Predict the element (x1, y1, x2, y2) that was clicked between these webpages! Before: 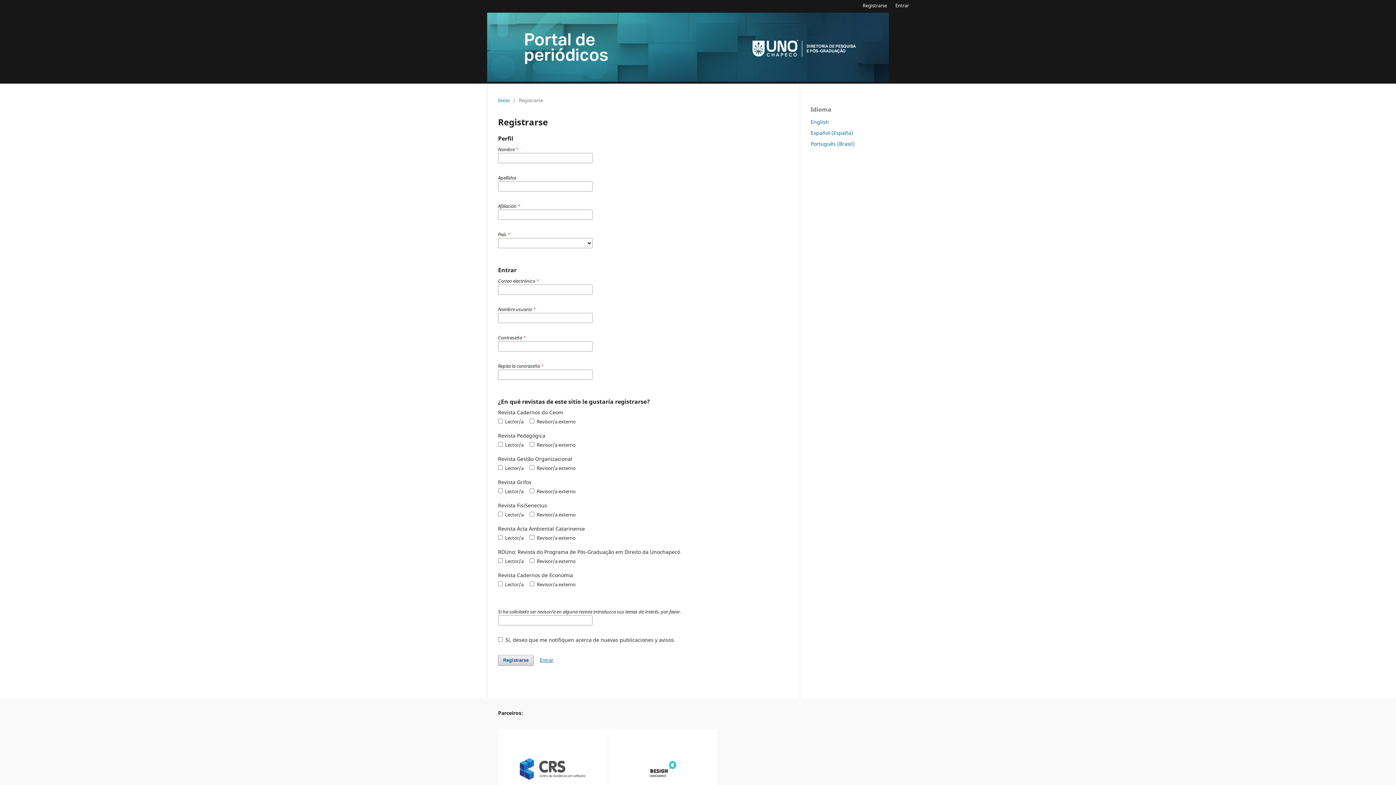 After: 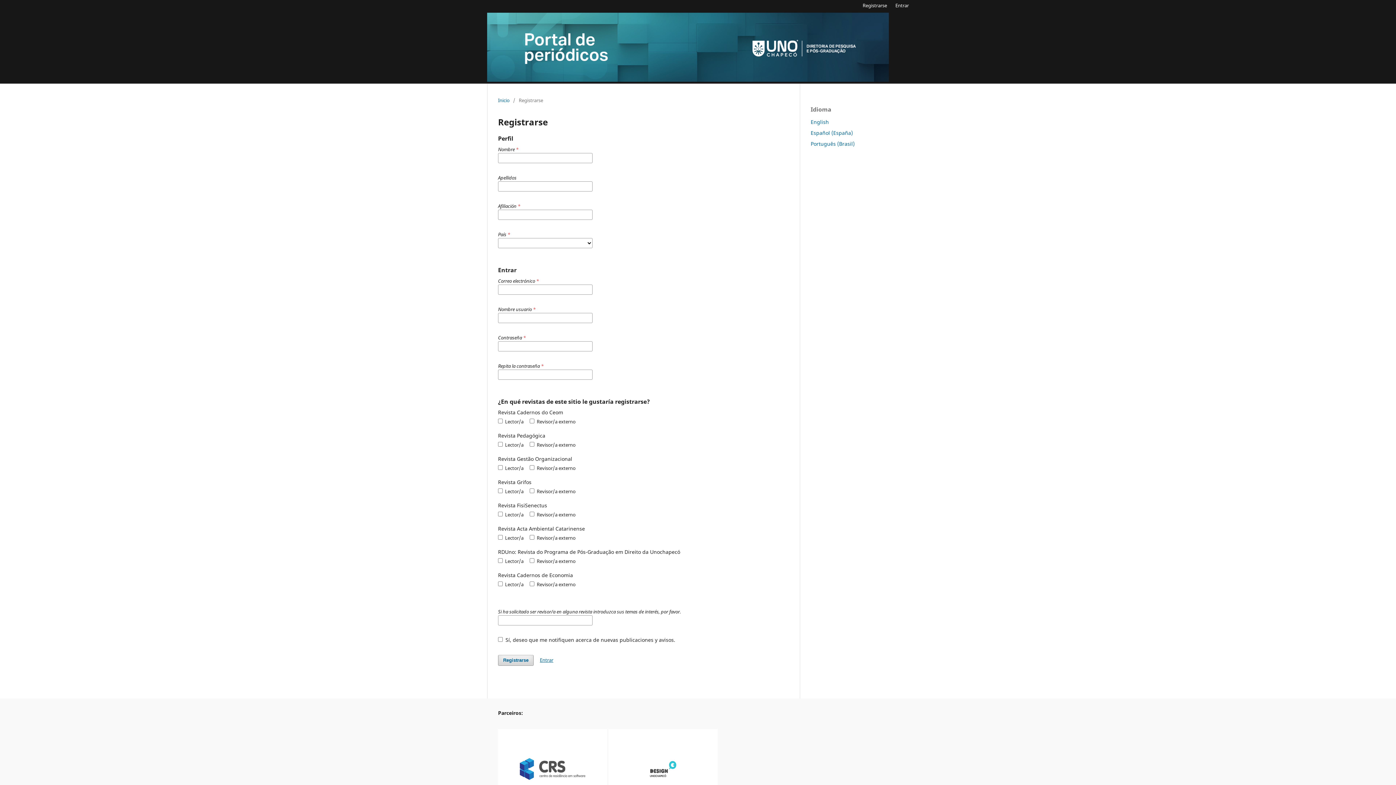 Action: label: Registrarse bbox: (859, 0, 890, 10)